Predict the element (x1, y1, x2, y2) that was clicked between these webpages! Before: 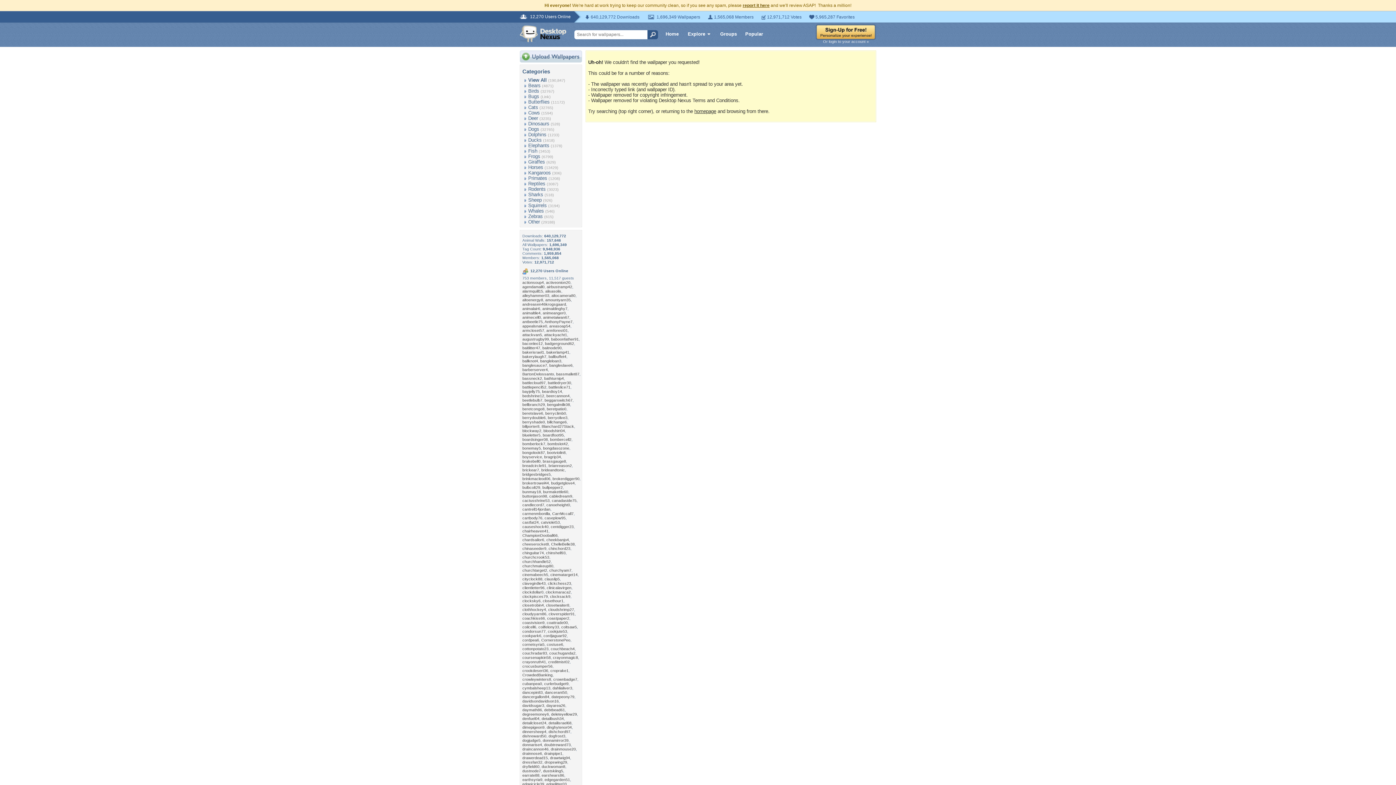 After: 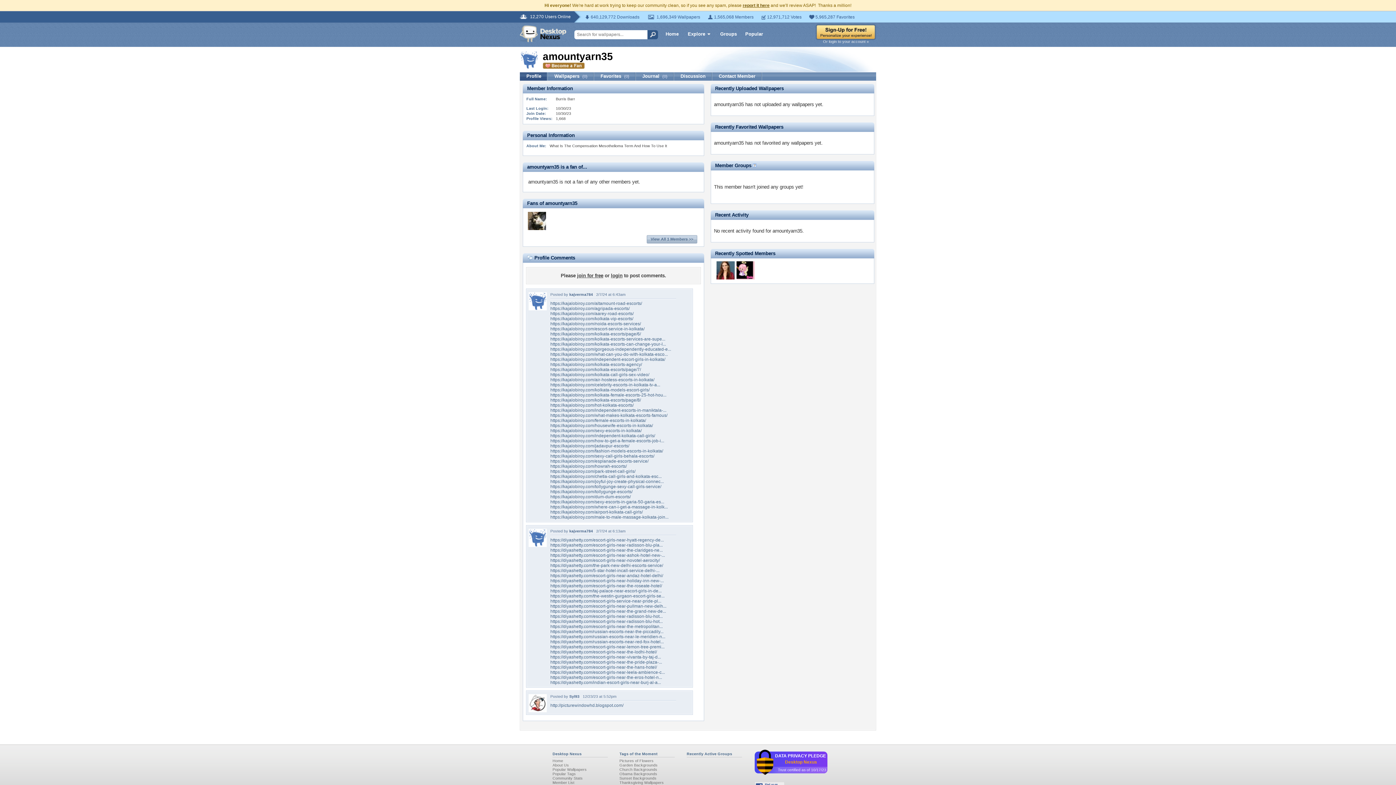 Action: bbox: (545, 297, 570, 302) label: amountyarn35